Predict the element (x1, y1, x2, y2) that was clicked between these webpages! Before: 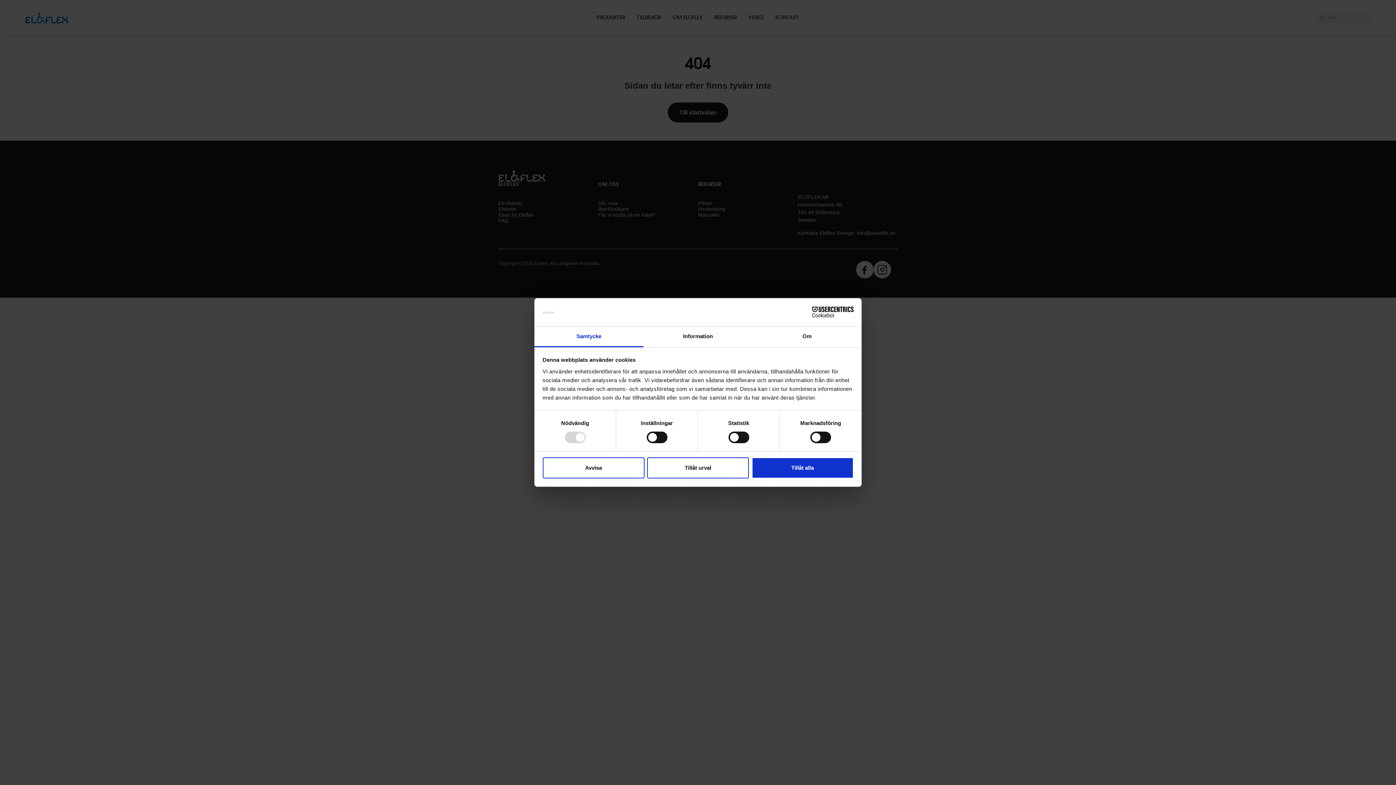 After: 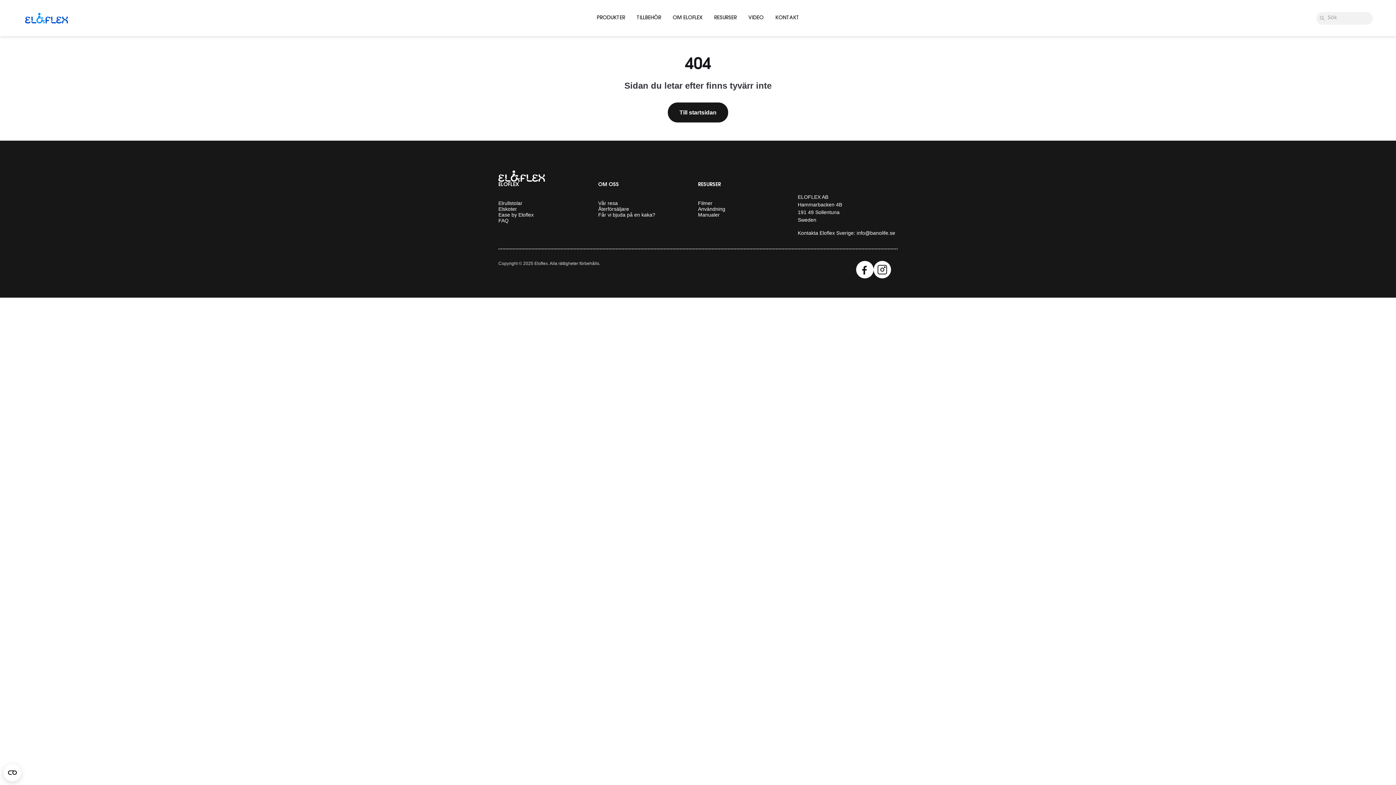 Action: label: Avvisa bbox: (542, 457, 644, 478)